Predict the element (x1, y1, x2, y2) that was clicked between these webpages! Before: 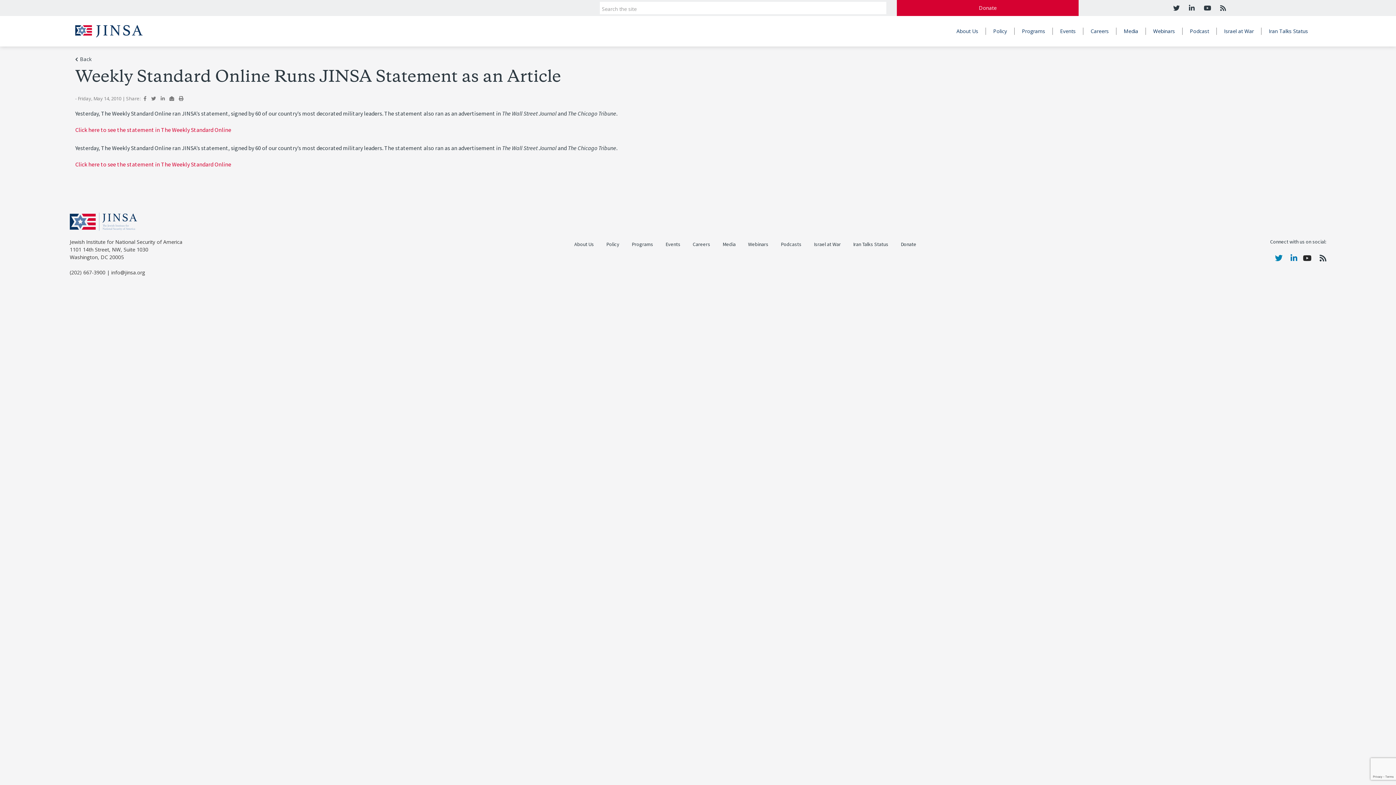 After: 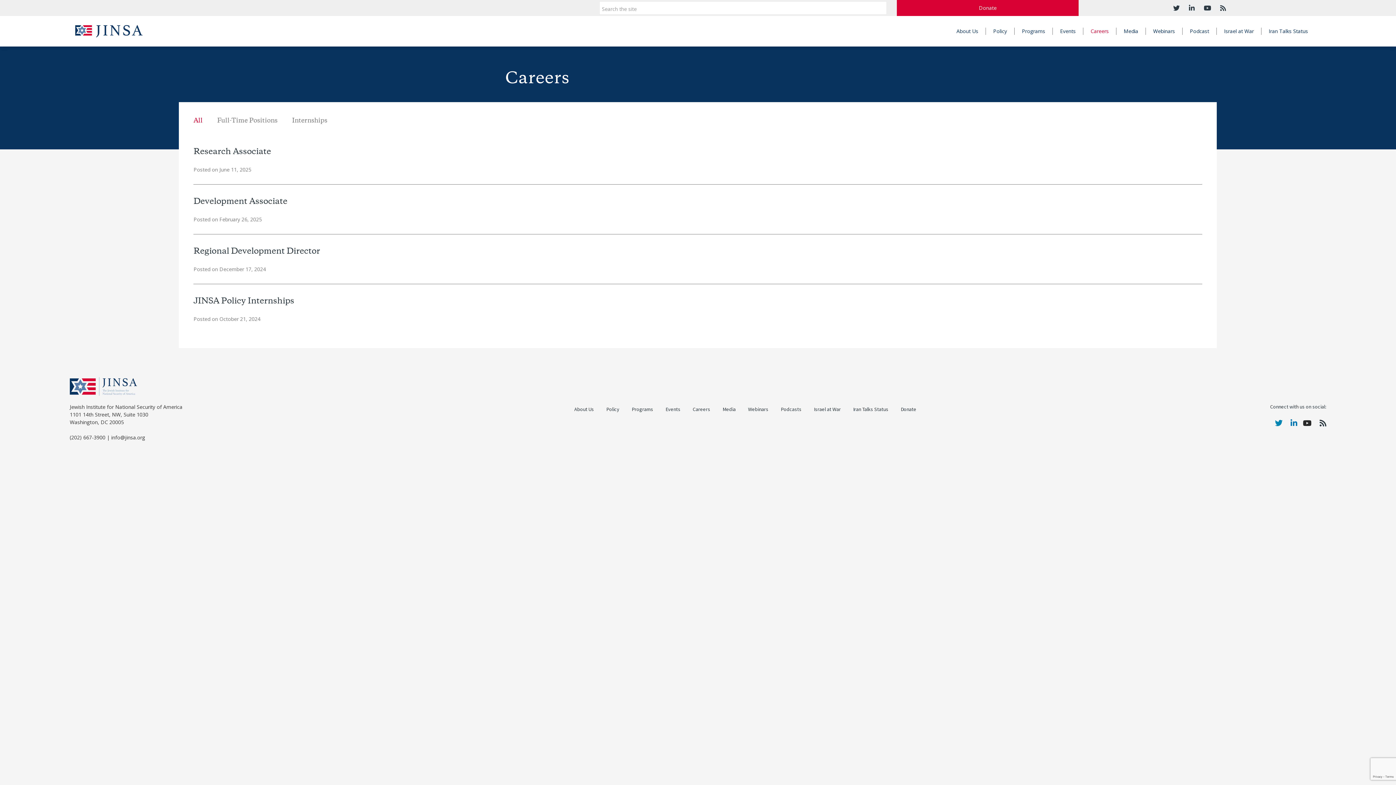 Action: label: Careers bbox: (1083, 27, 1116, 34)